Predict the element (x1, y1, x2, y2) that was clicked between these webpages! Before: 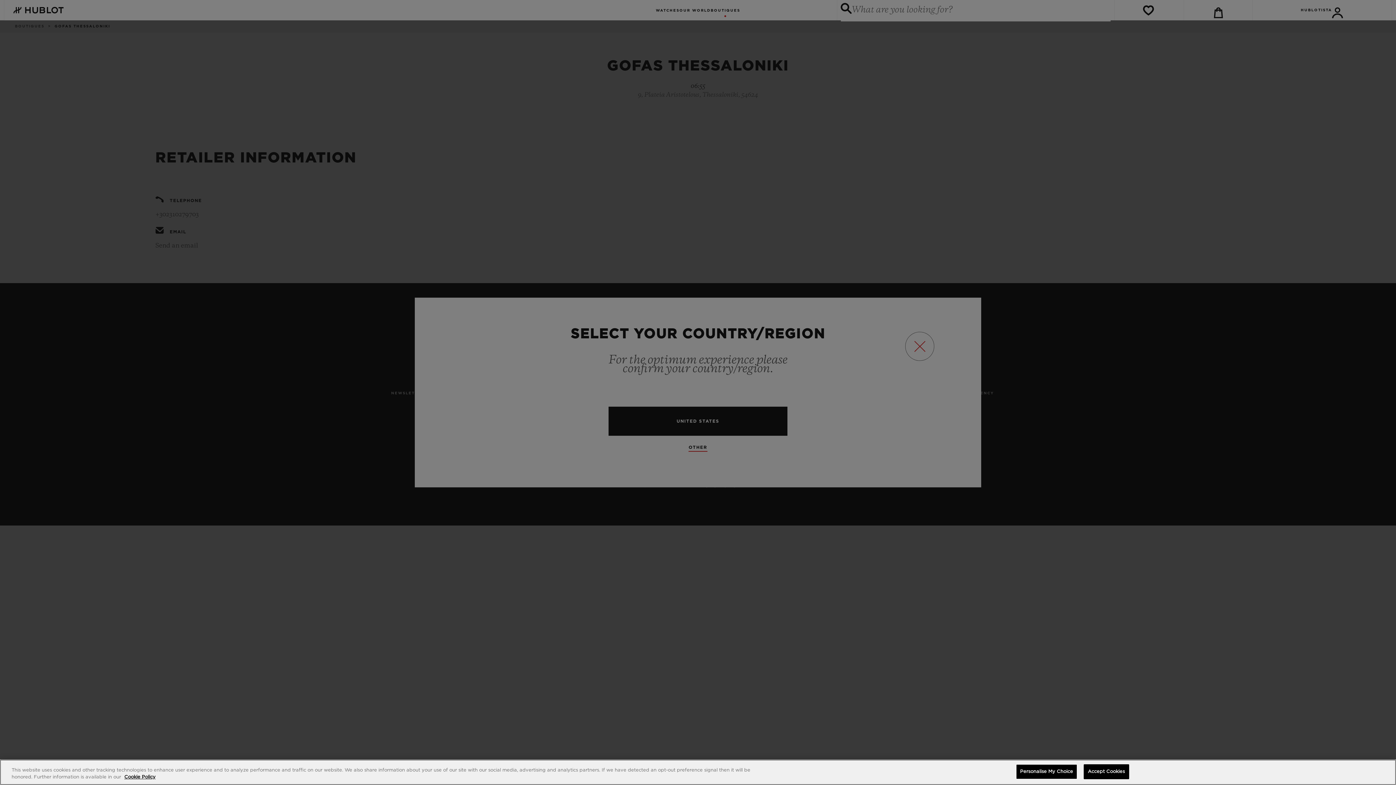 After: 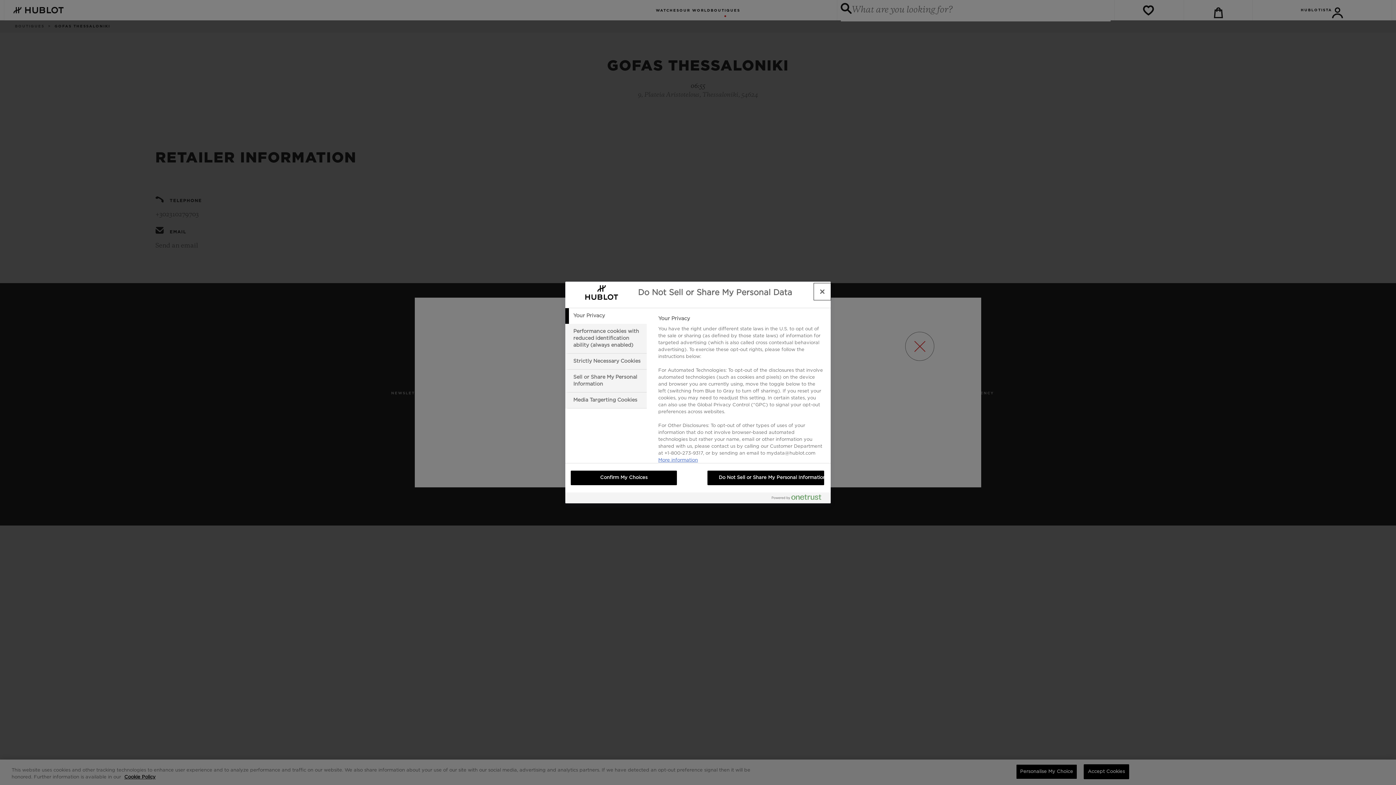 Action: label: Personalise My Choice bbox: (1016, 764, 1077, 779)